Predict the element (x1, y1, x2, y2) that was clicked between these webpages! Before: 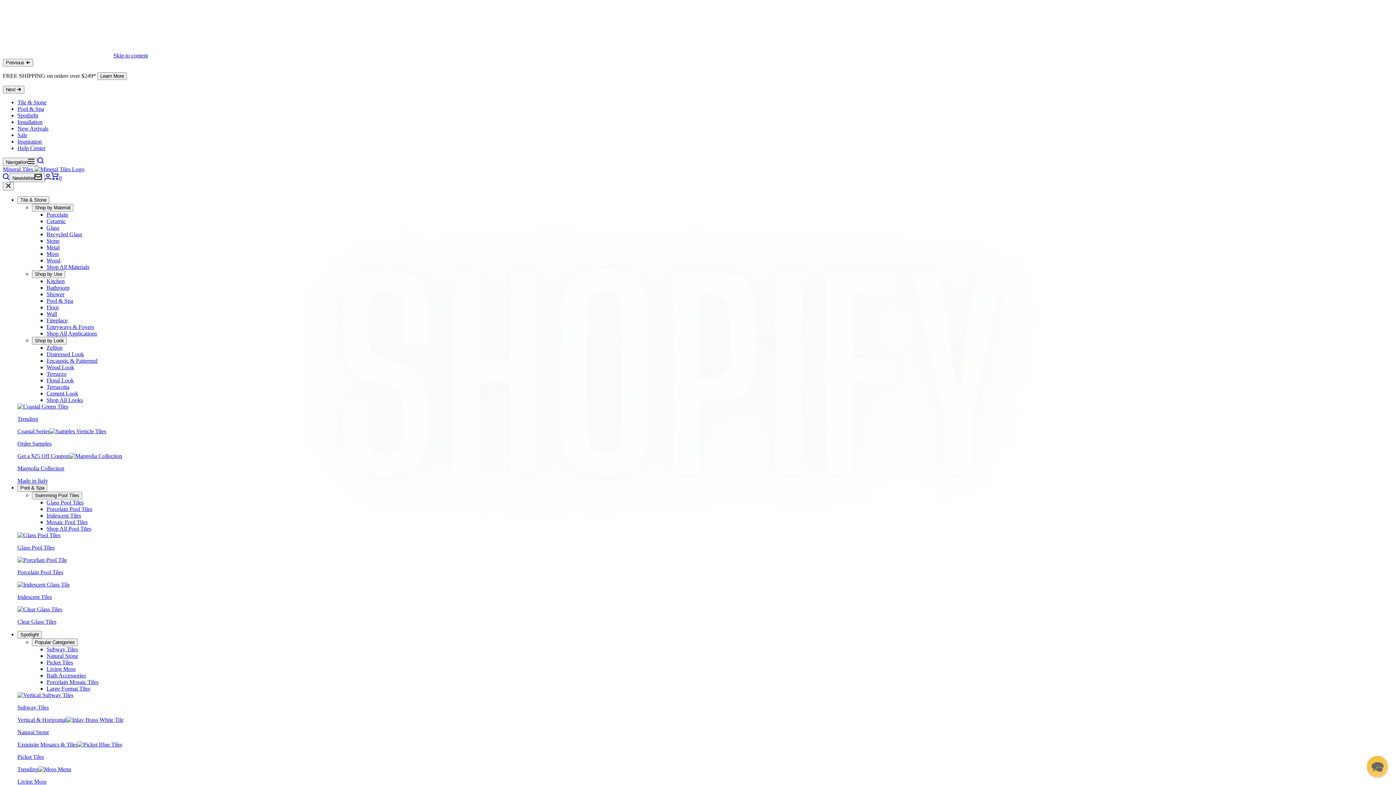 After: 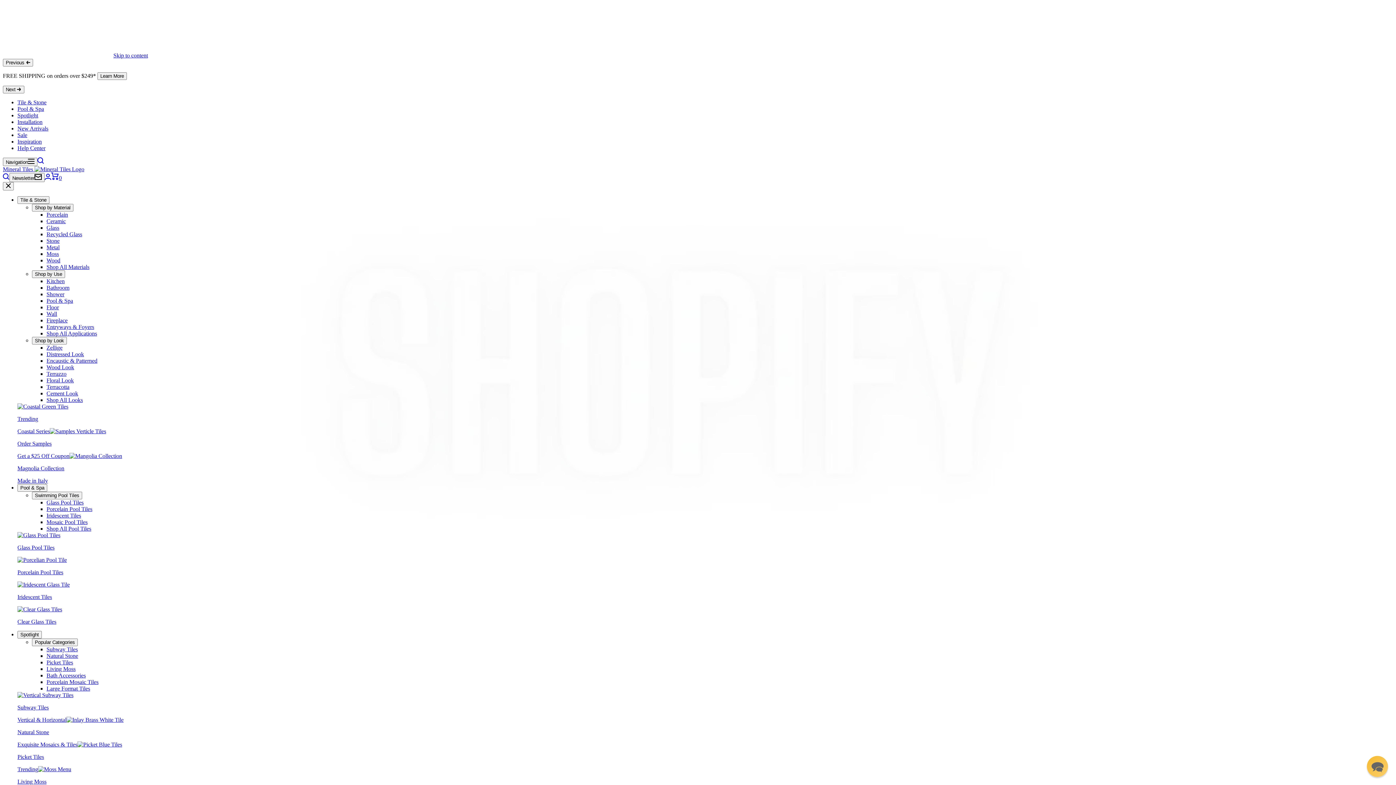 Action: bbox: (46, 646, 77, 652) label: Subway Tiles